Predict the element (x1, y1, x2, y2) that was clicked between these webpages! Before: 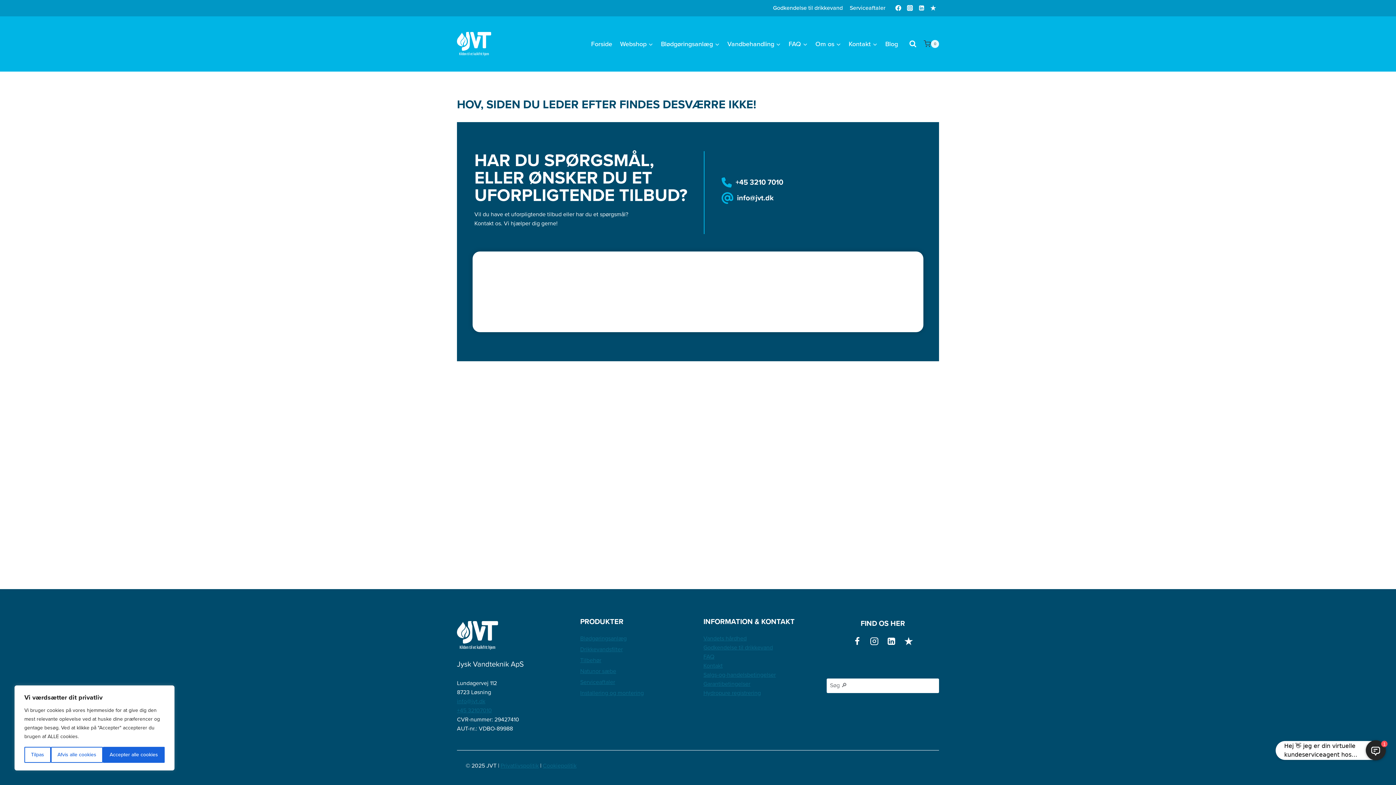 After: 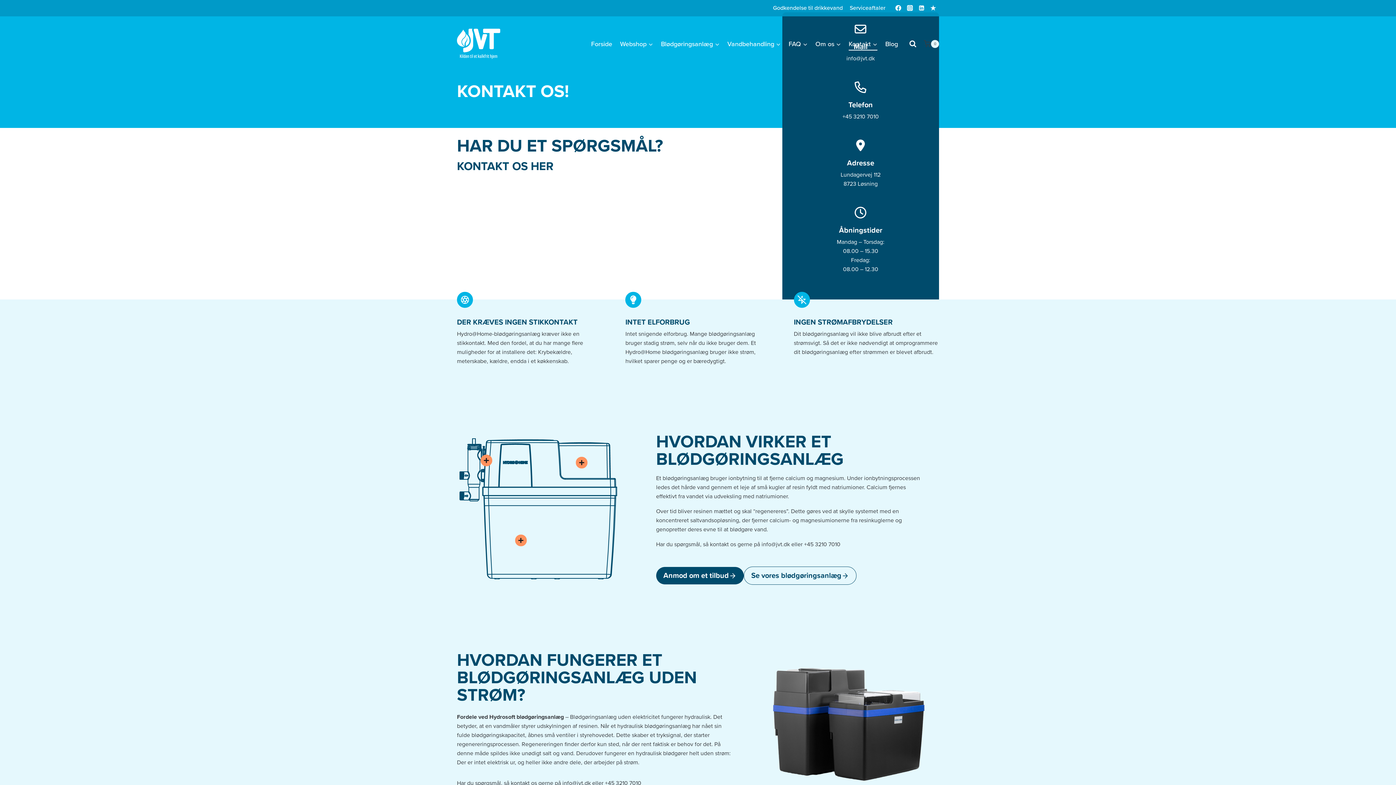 Action: label: Kontakt bbox: (845, 37, 881, 50)